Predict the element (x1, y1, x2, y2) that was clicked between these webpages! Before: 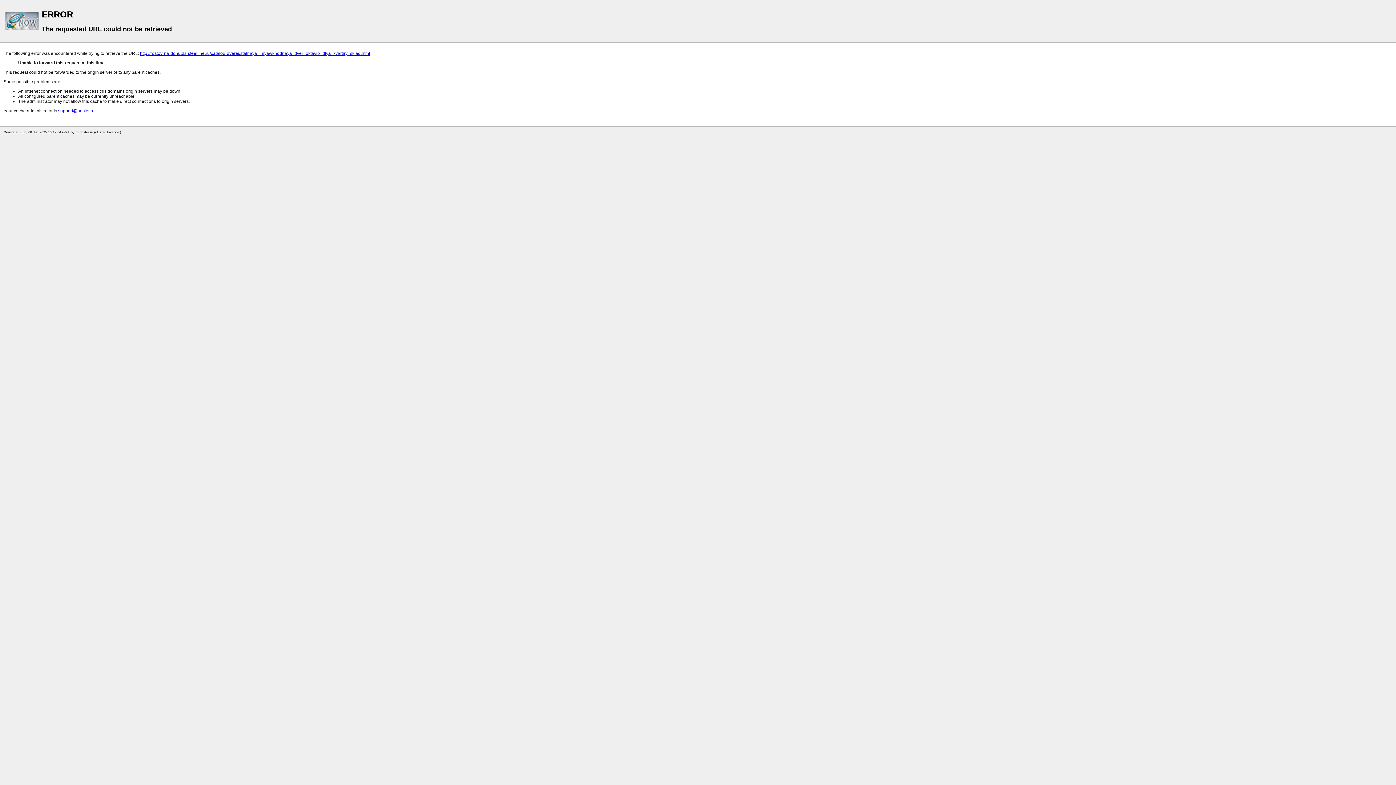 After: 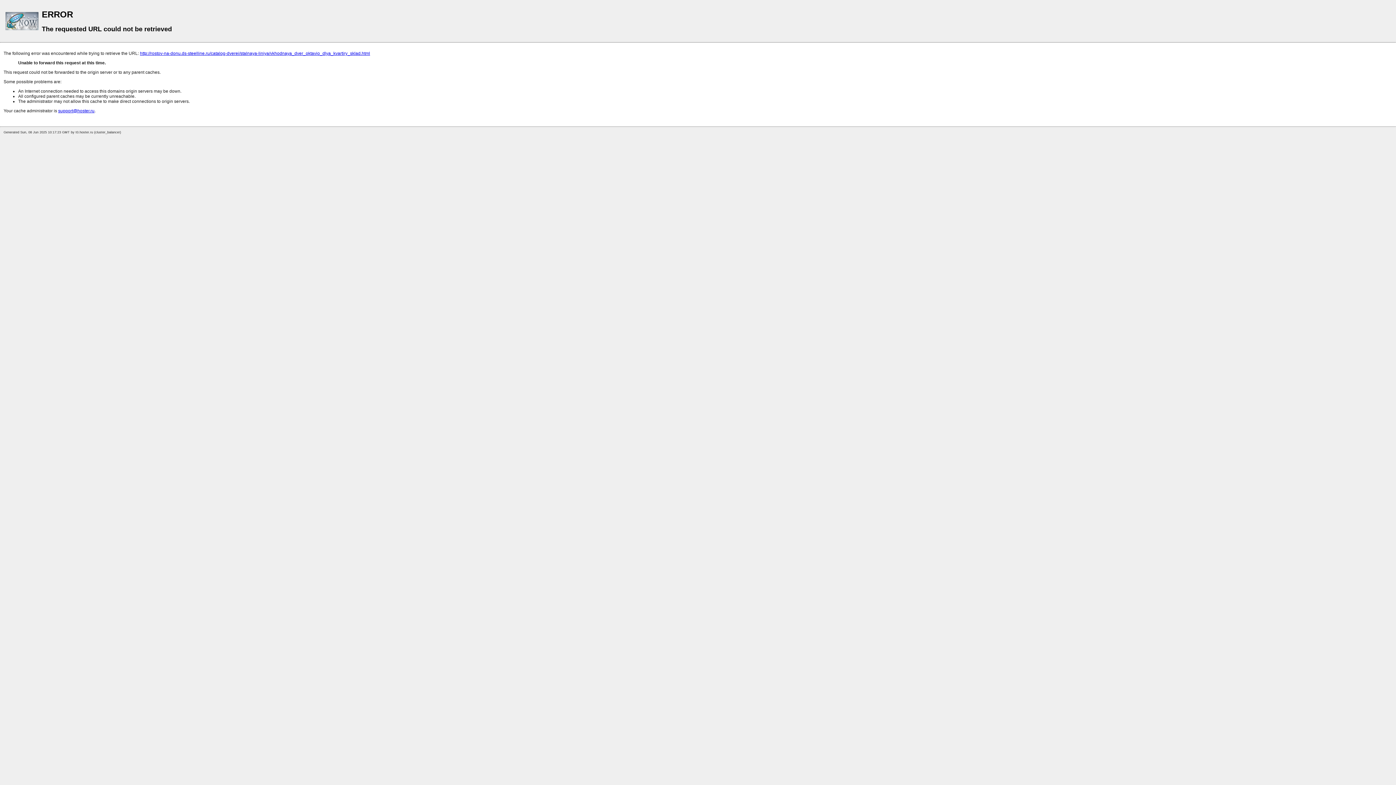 Action: bbox: (140, 50, 370, 56) label: http://rostov-na-donu.ds-steelline.ru/catalog-dverei/stalnaya-liniya/vkhodnaya_dver_oktavio_dlya_kvartiry_sklad.html